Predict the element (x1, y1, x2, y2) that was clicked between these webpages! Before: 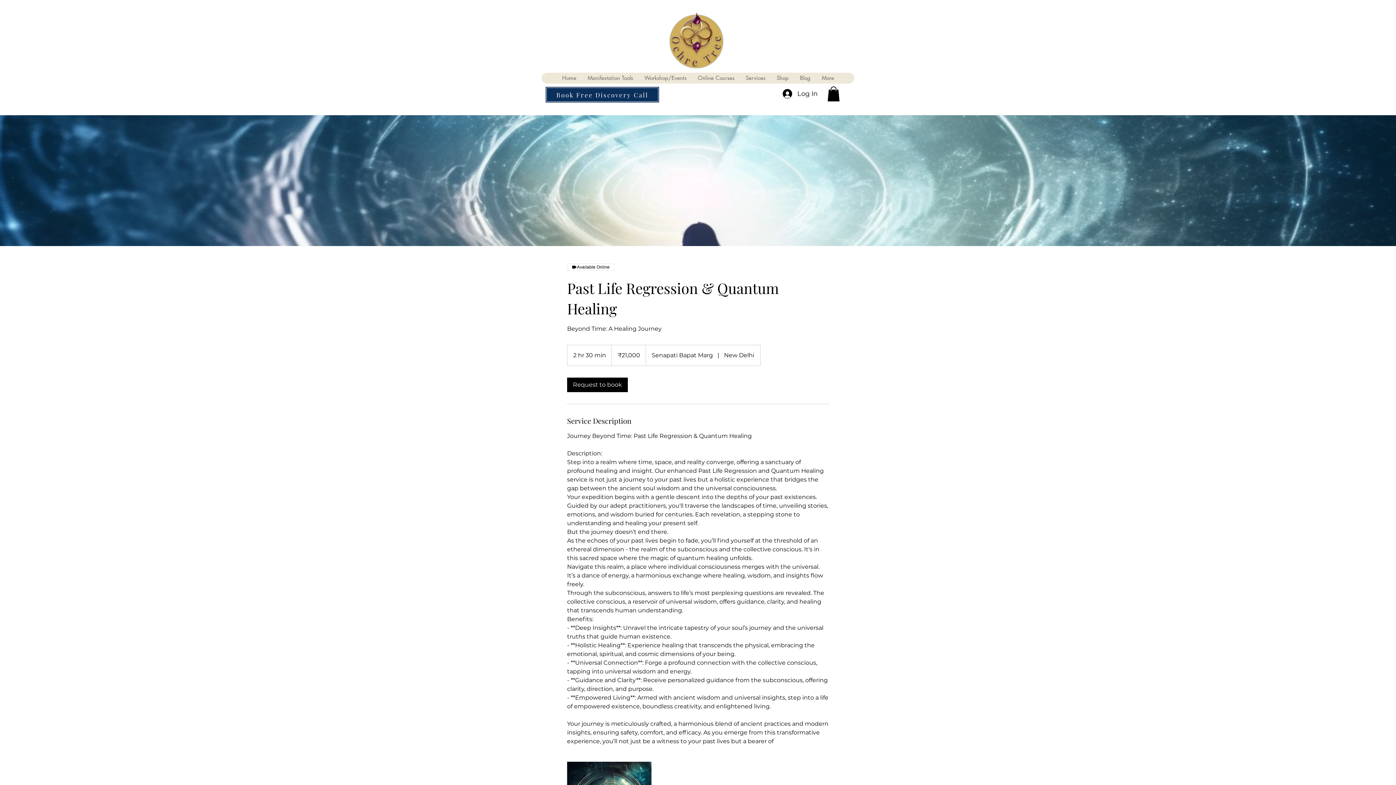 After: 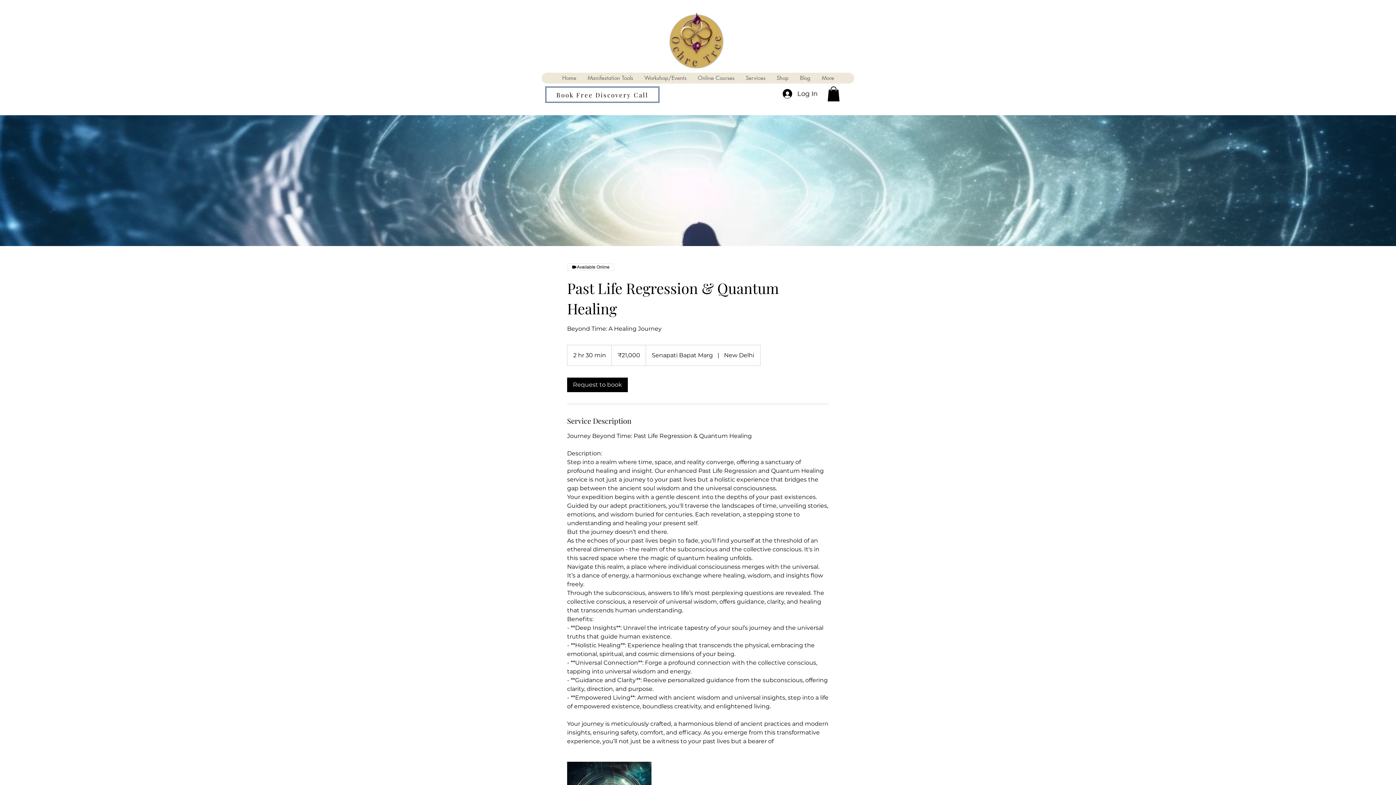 Action: bbox: (545, 86, 659, 102) label: Book Free Discovery Call